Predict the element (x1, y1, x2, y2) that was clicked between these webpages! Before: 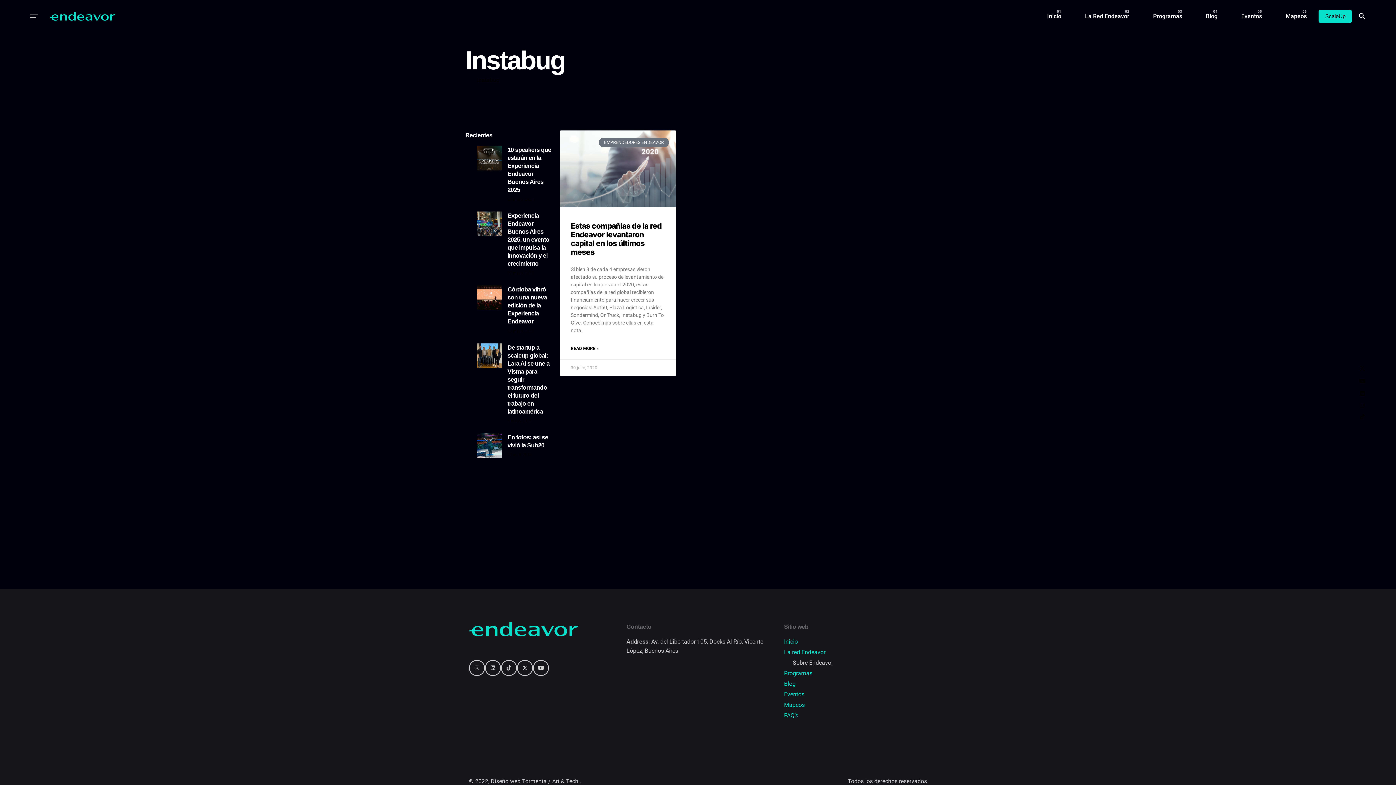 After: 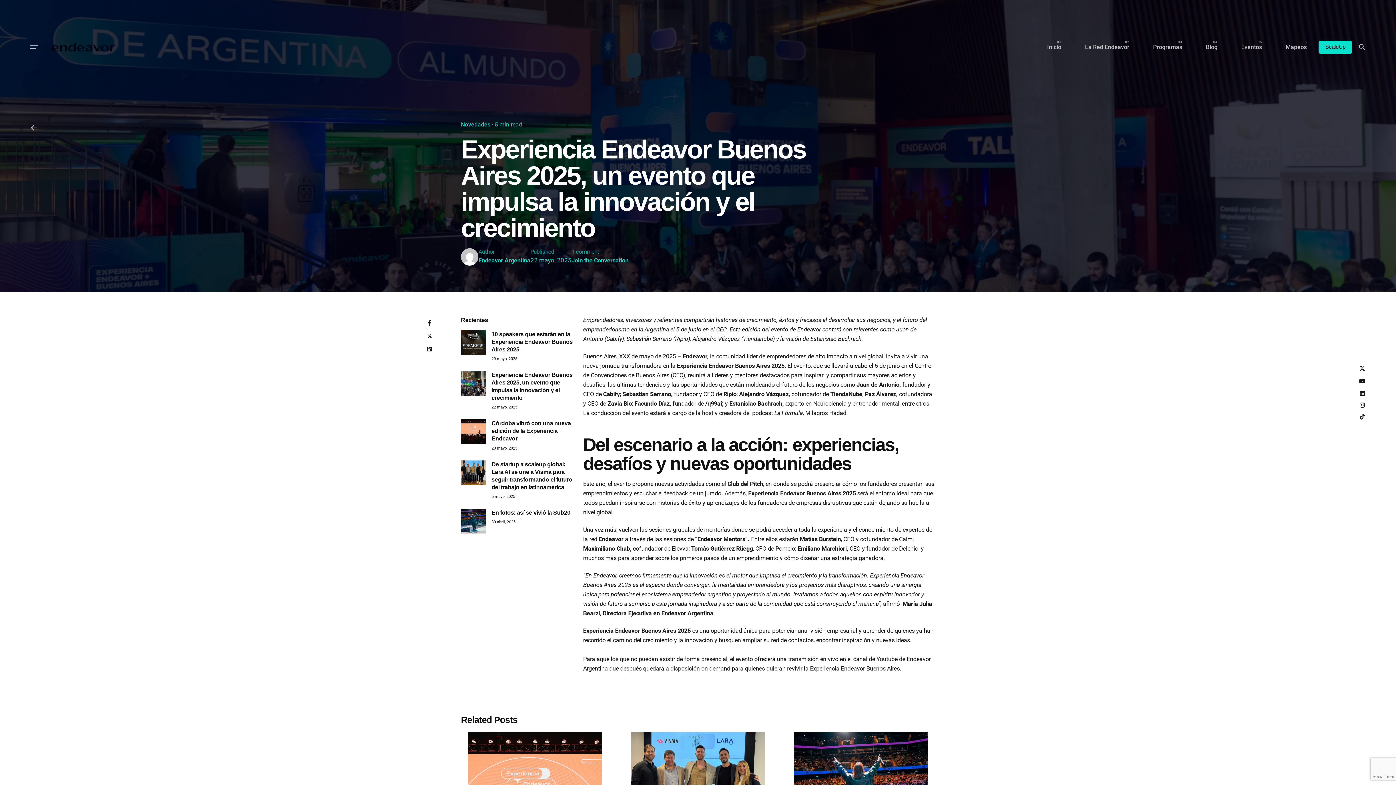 Action: bbox: (477, 211, 507, 276)